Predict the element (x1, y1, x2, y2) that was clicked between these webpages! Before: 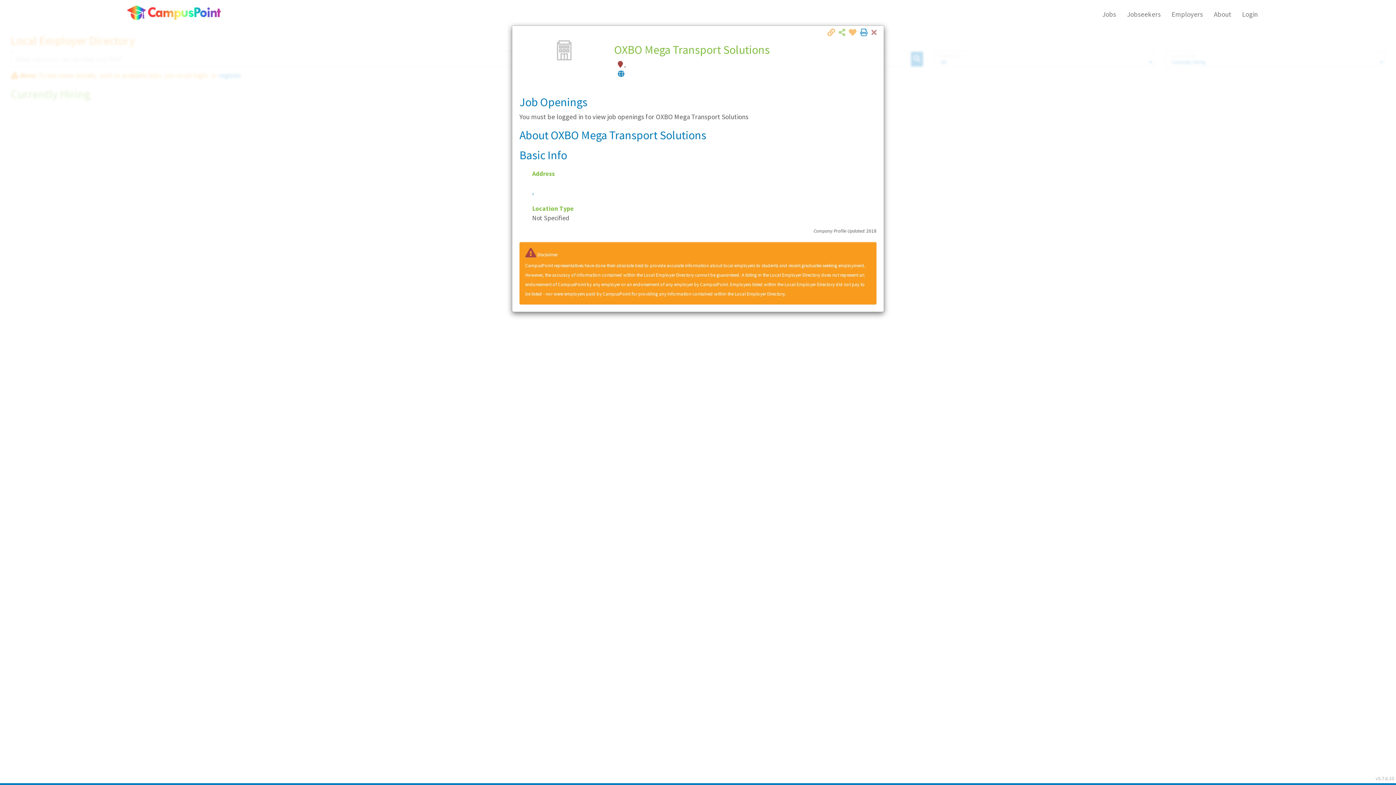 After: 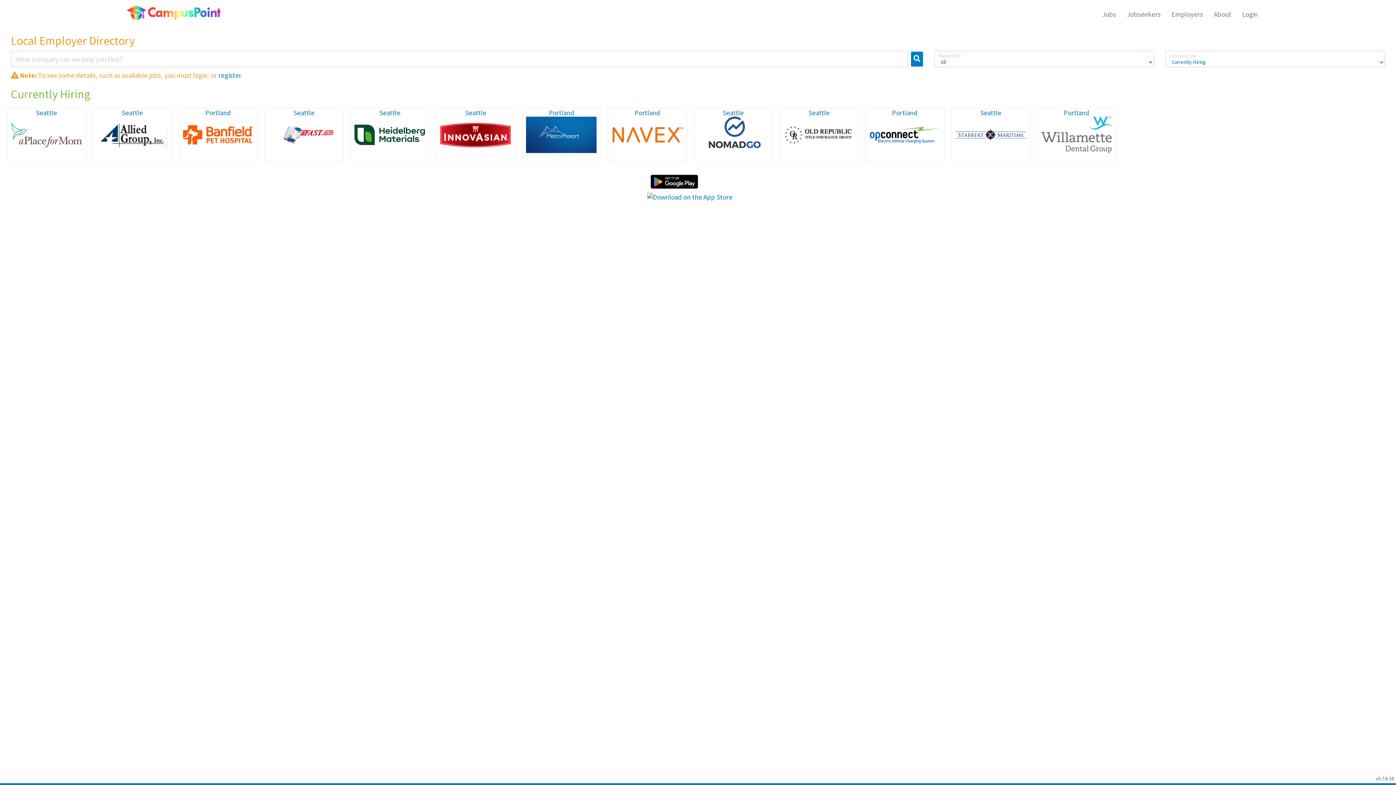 Action: bbox: (868, 28, 876, 36) label: Close